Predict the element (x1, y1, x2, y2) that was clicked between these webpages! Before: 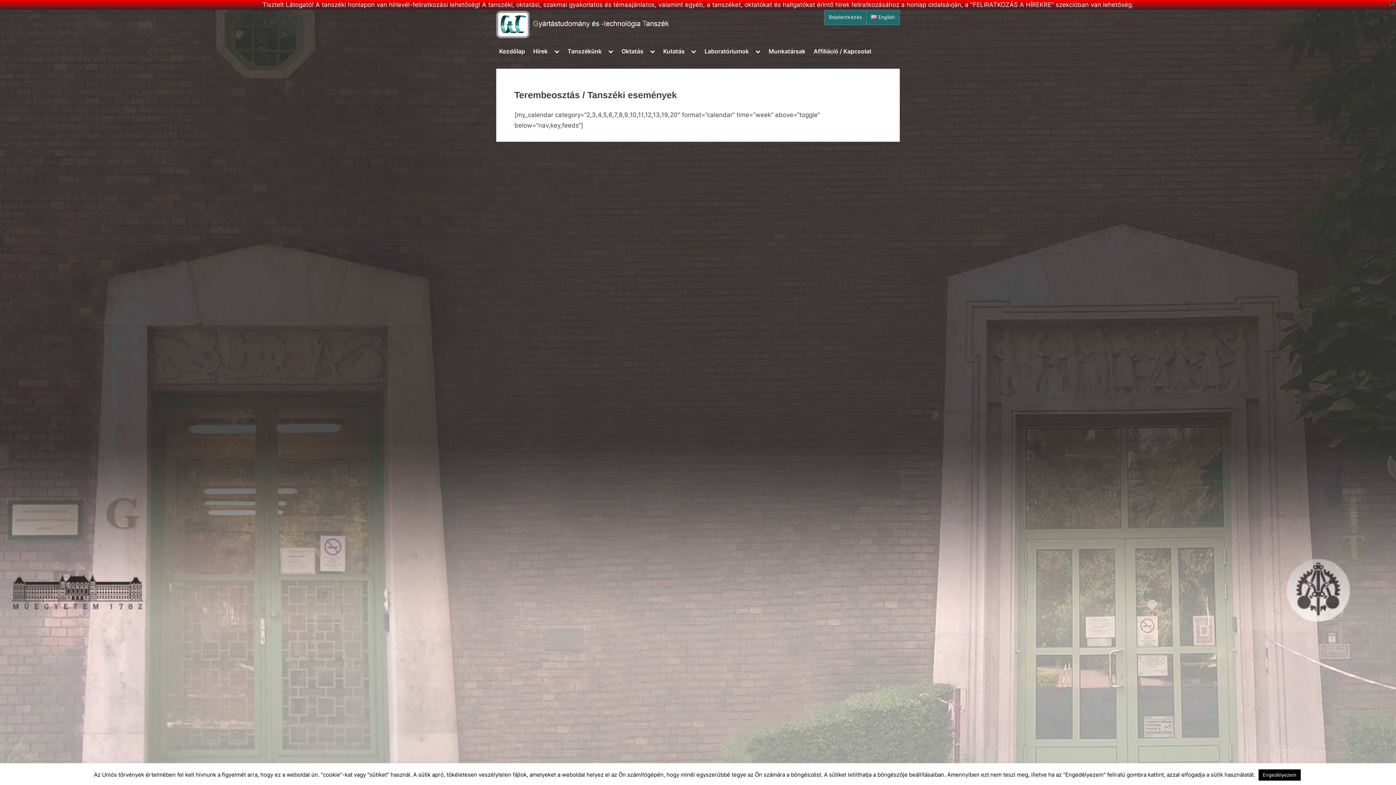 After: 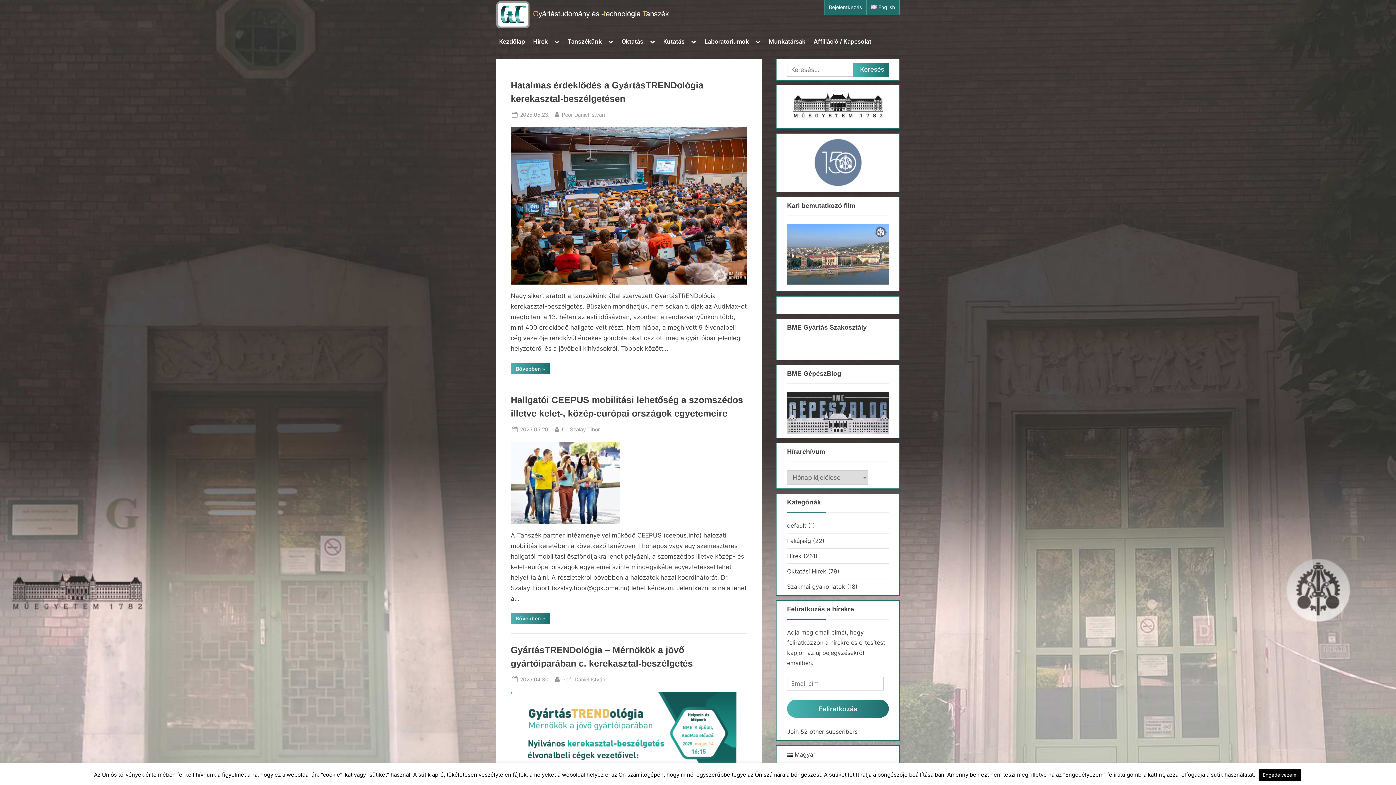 Action: label: Kezdőlap bbox: (496, 44, 528, 58)